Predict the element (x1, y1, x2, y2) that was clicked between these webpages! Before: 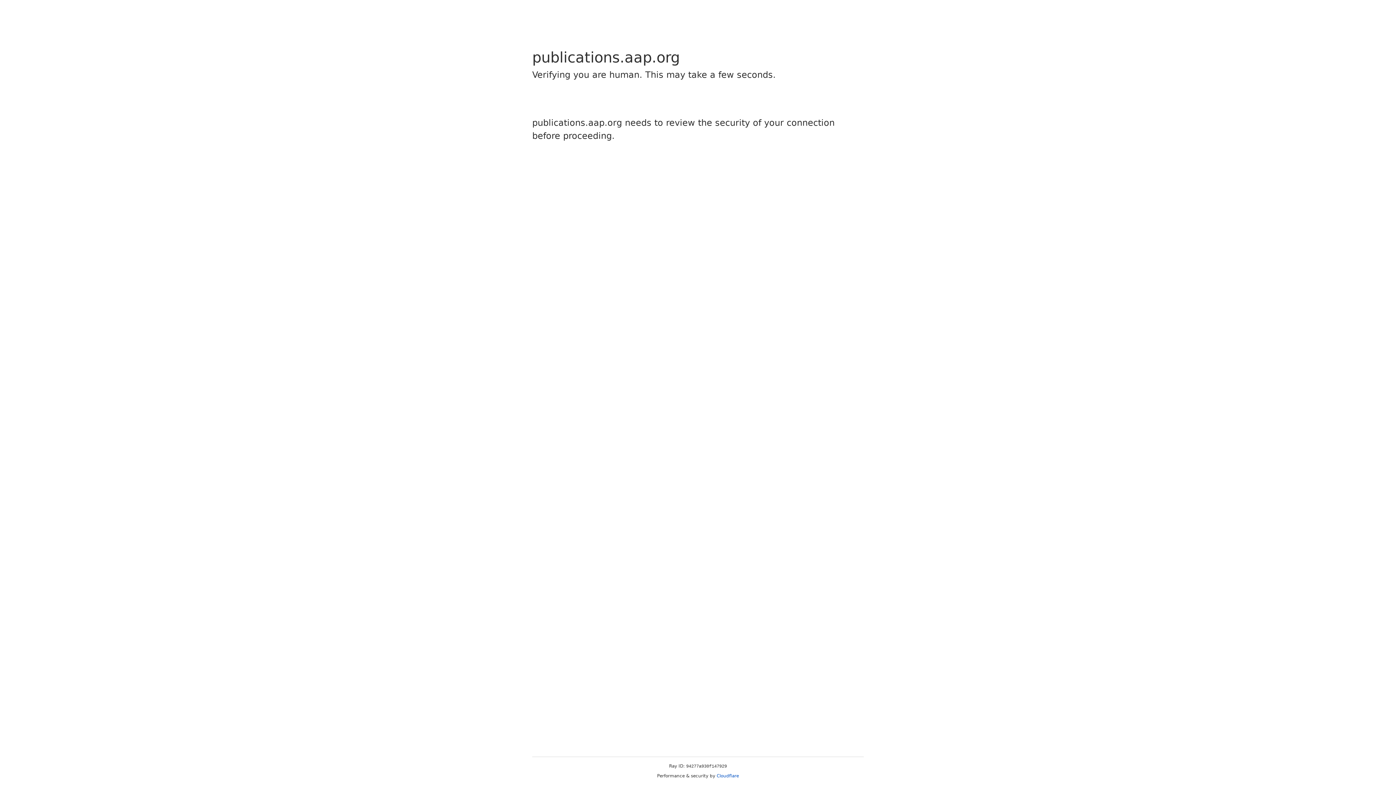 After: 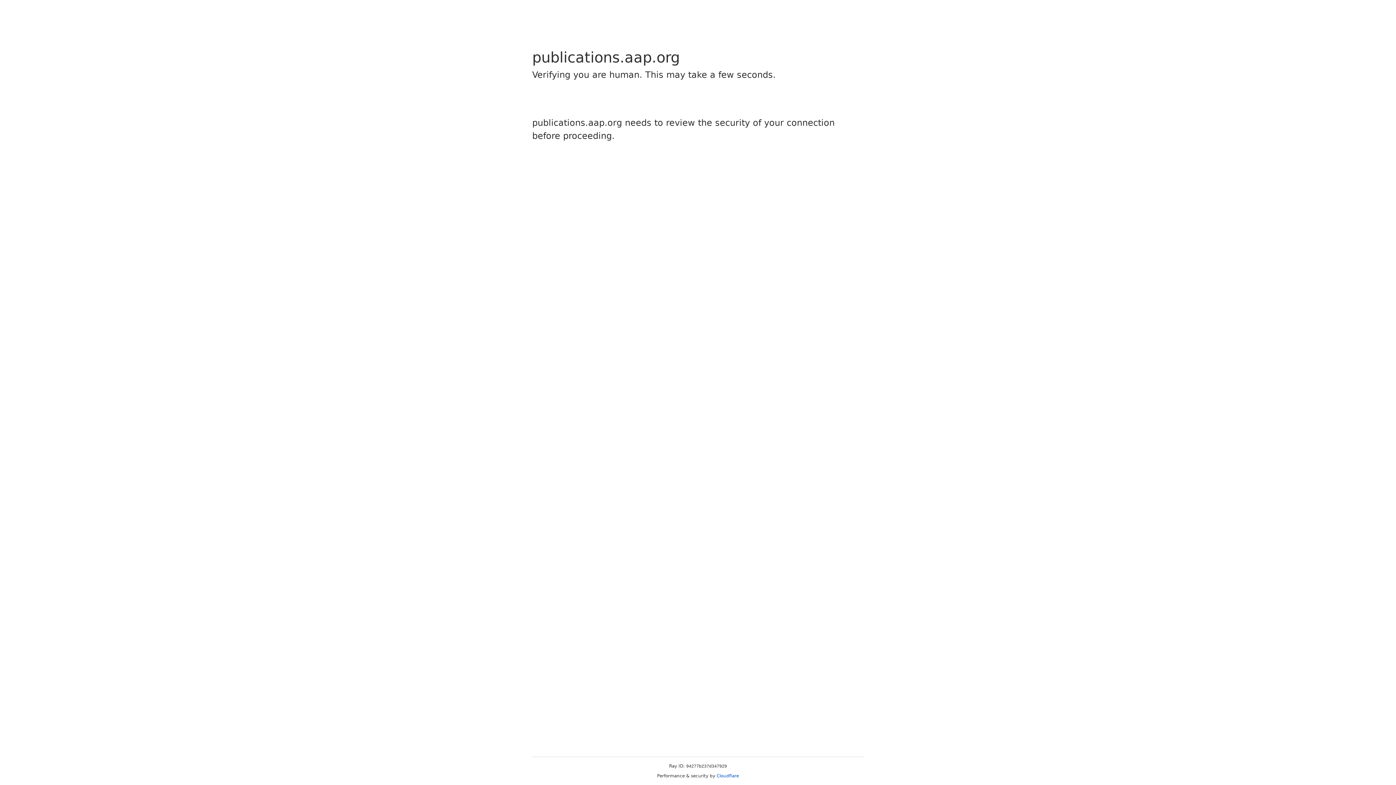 Action: bbox: (716, 773, 739, 778) label: Cloudflare